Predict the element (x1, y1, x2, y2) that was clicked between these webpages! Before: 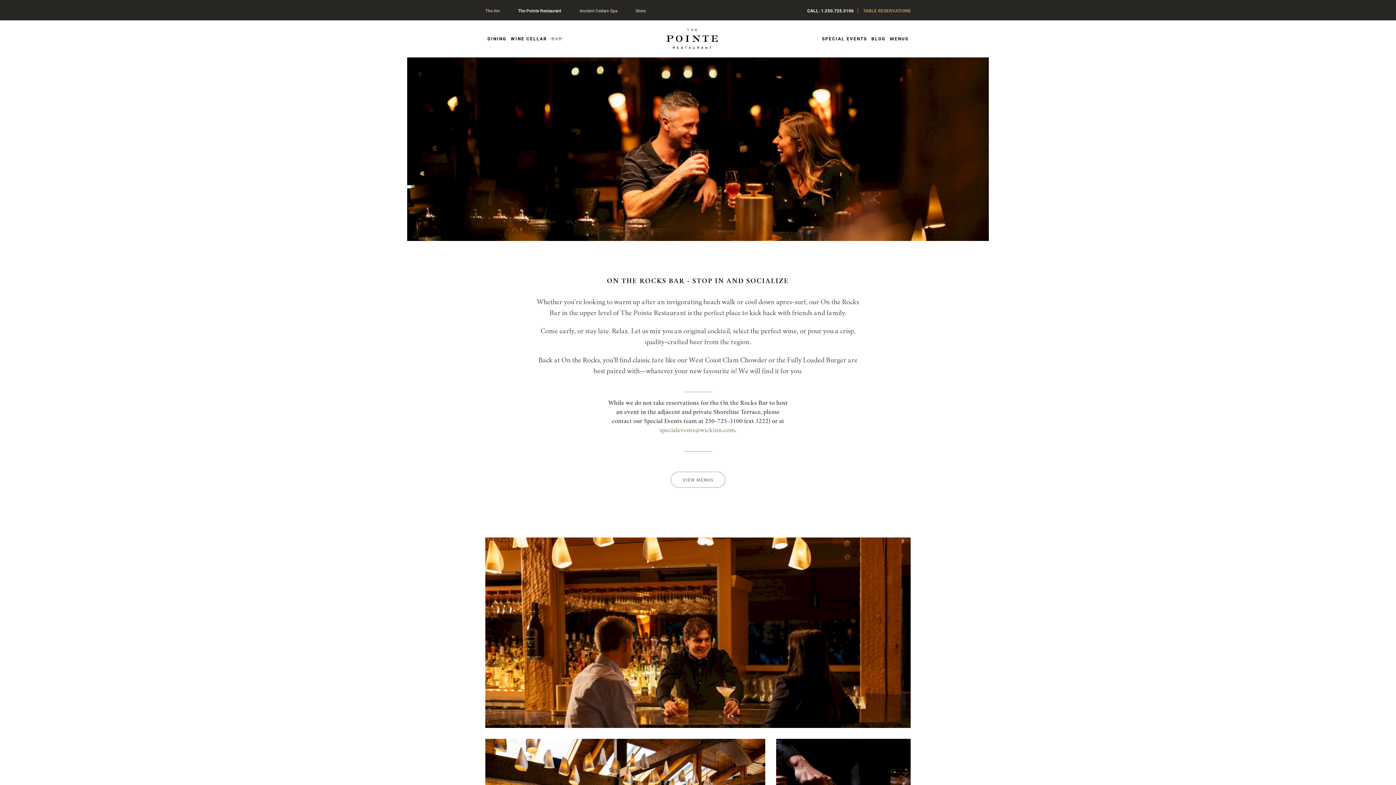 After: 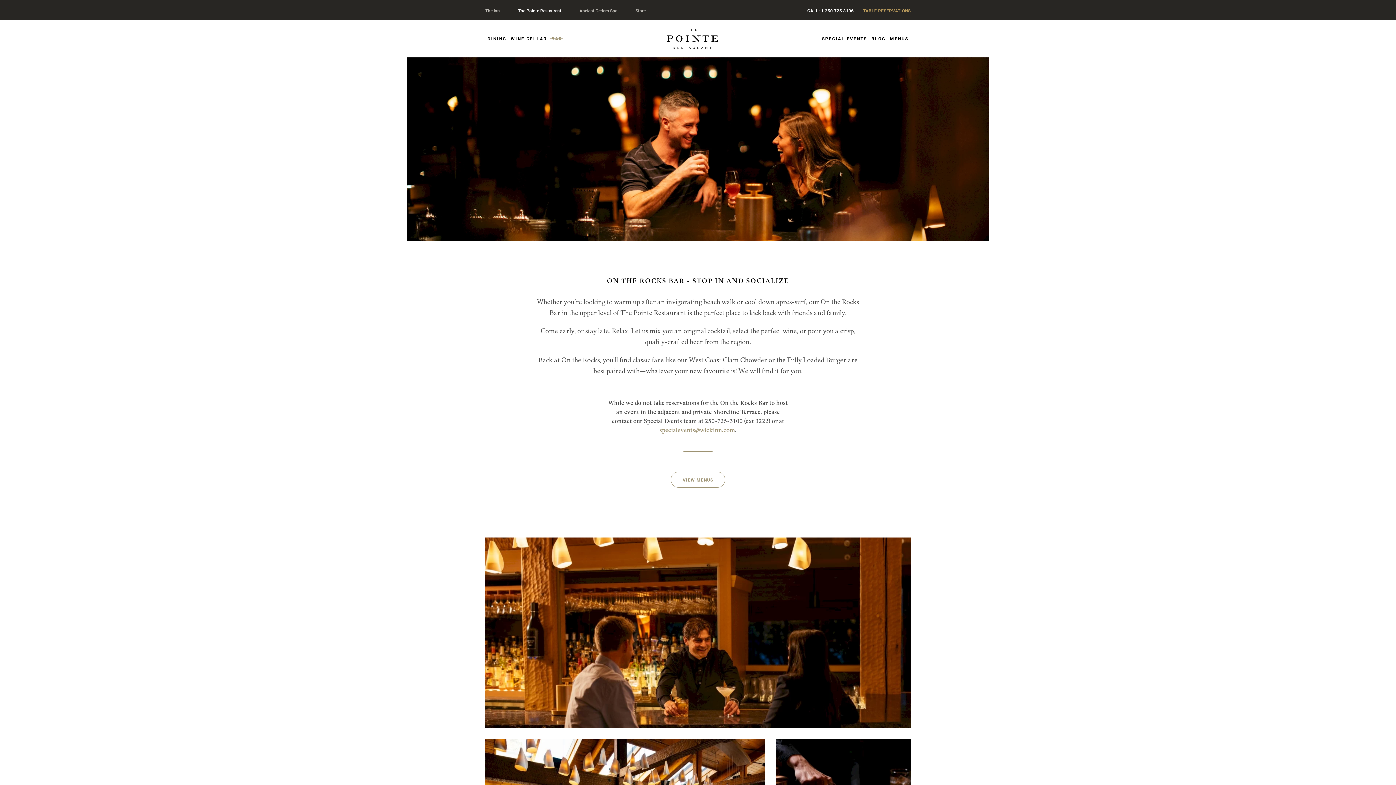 Action: bbox: (807, 8, 854, 13) label: CALL: 1.250.725.3106